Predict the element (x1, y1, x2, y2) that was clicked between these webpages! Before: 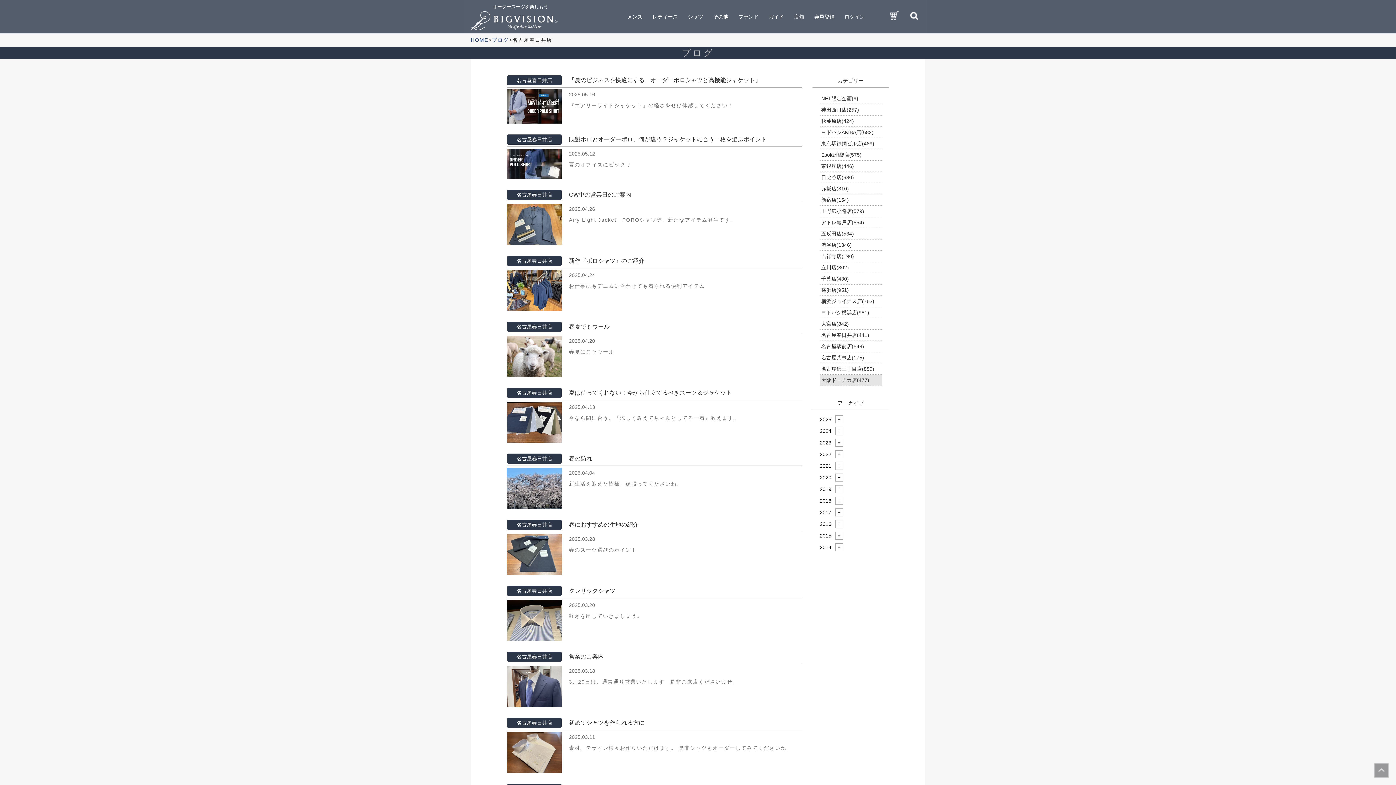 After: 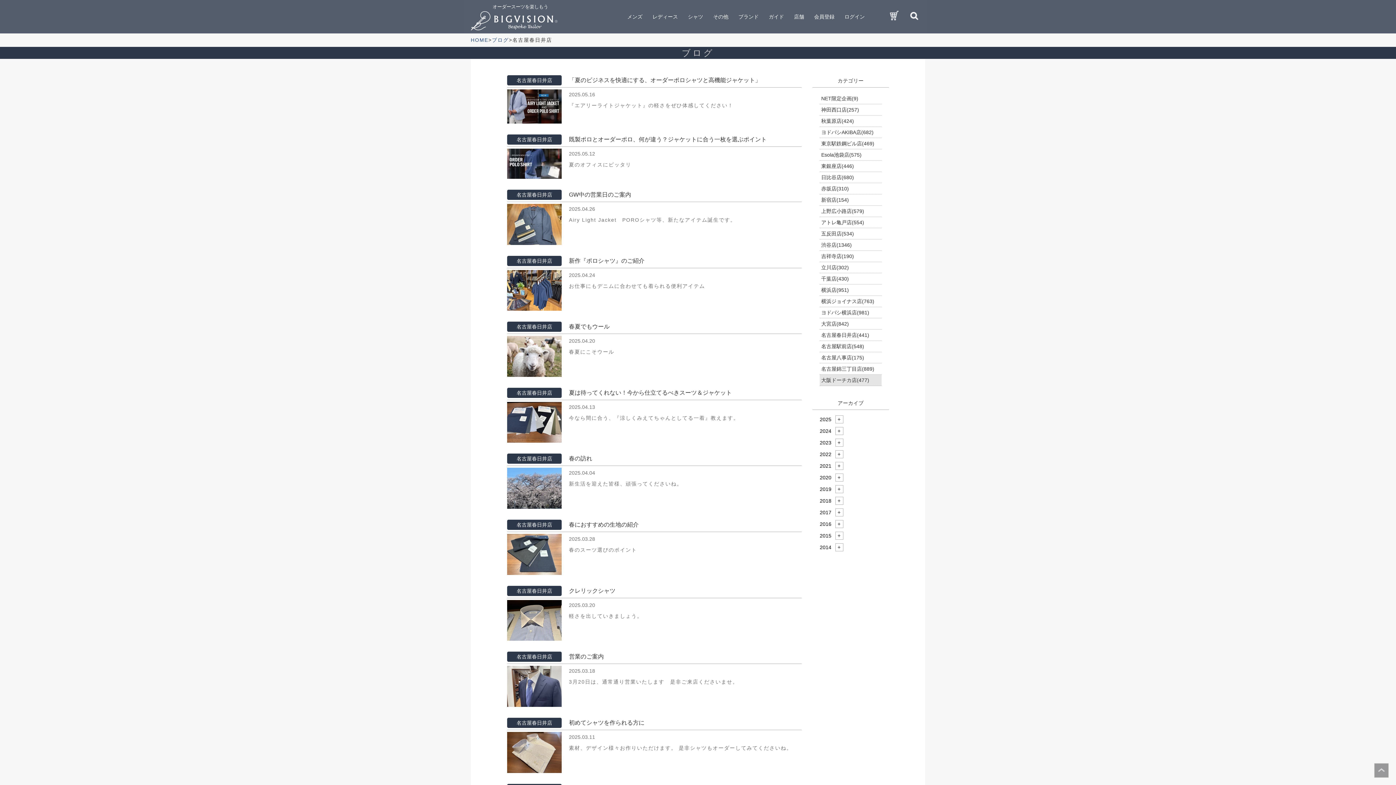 Action: label: 名古屋春日井店 bbox: (507, 652, 561, 662)